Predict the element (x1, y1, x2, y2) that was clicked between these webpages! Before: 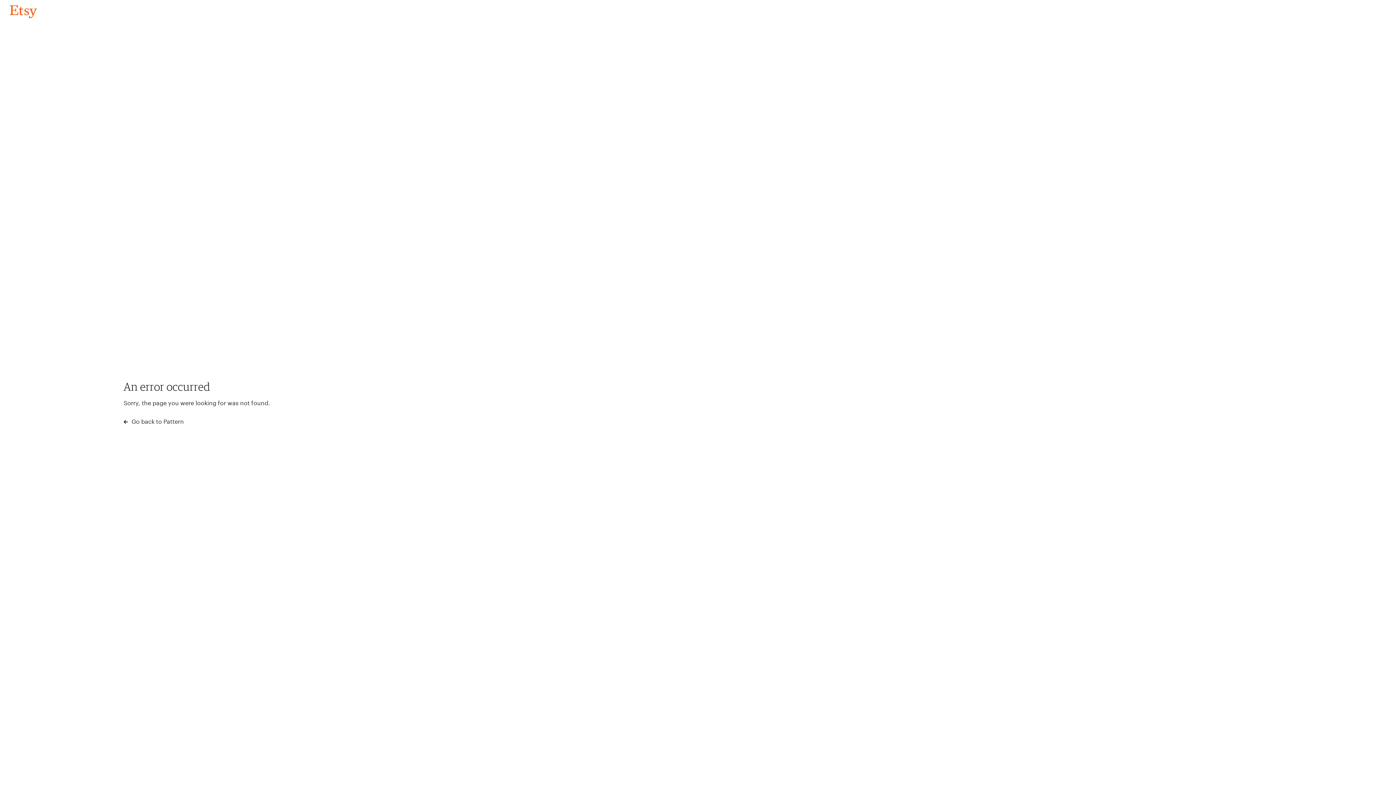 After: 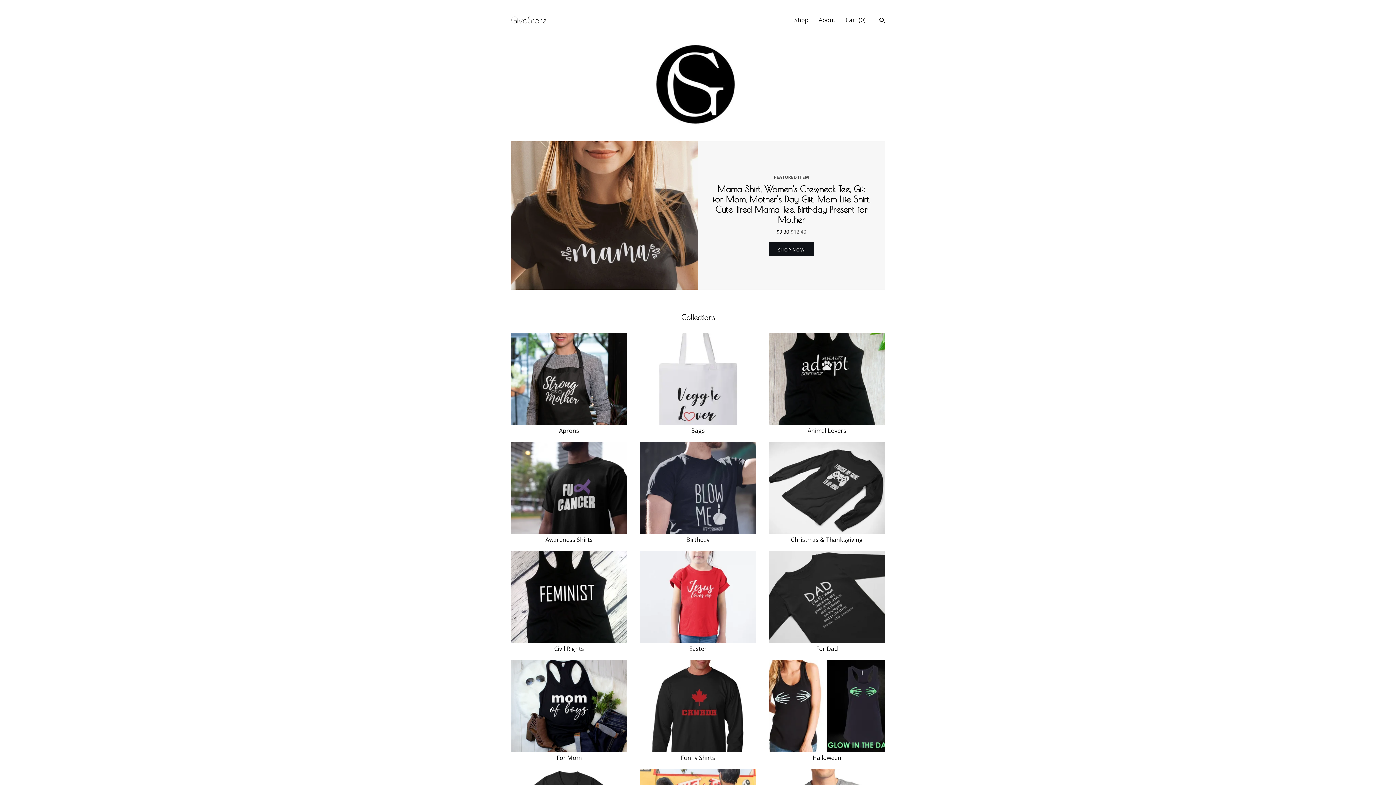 Action: bbox: (4, 3, 42, 18) label: Go back to Pattern